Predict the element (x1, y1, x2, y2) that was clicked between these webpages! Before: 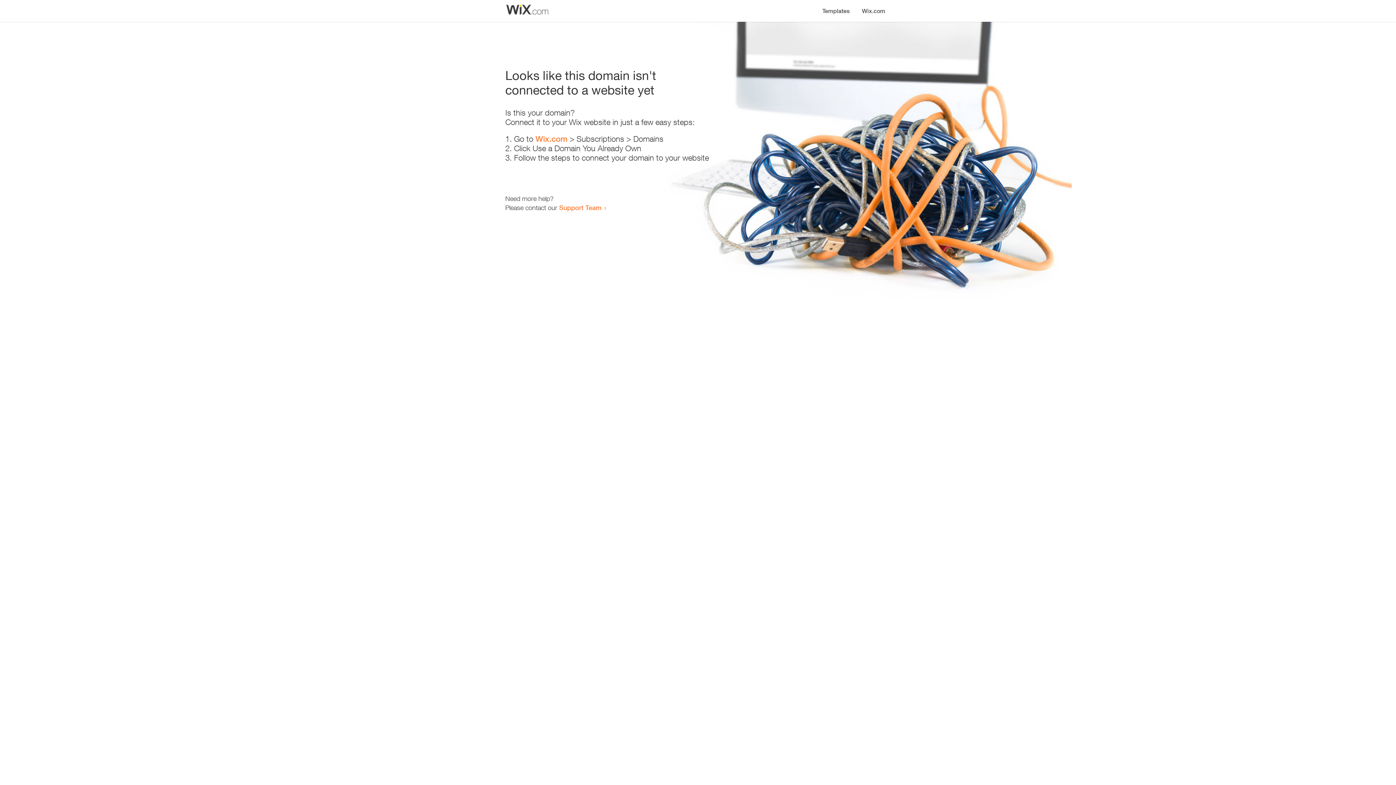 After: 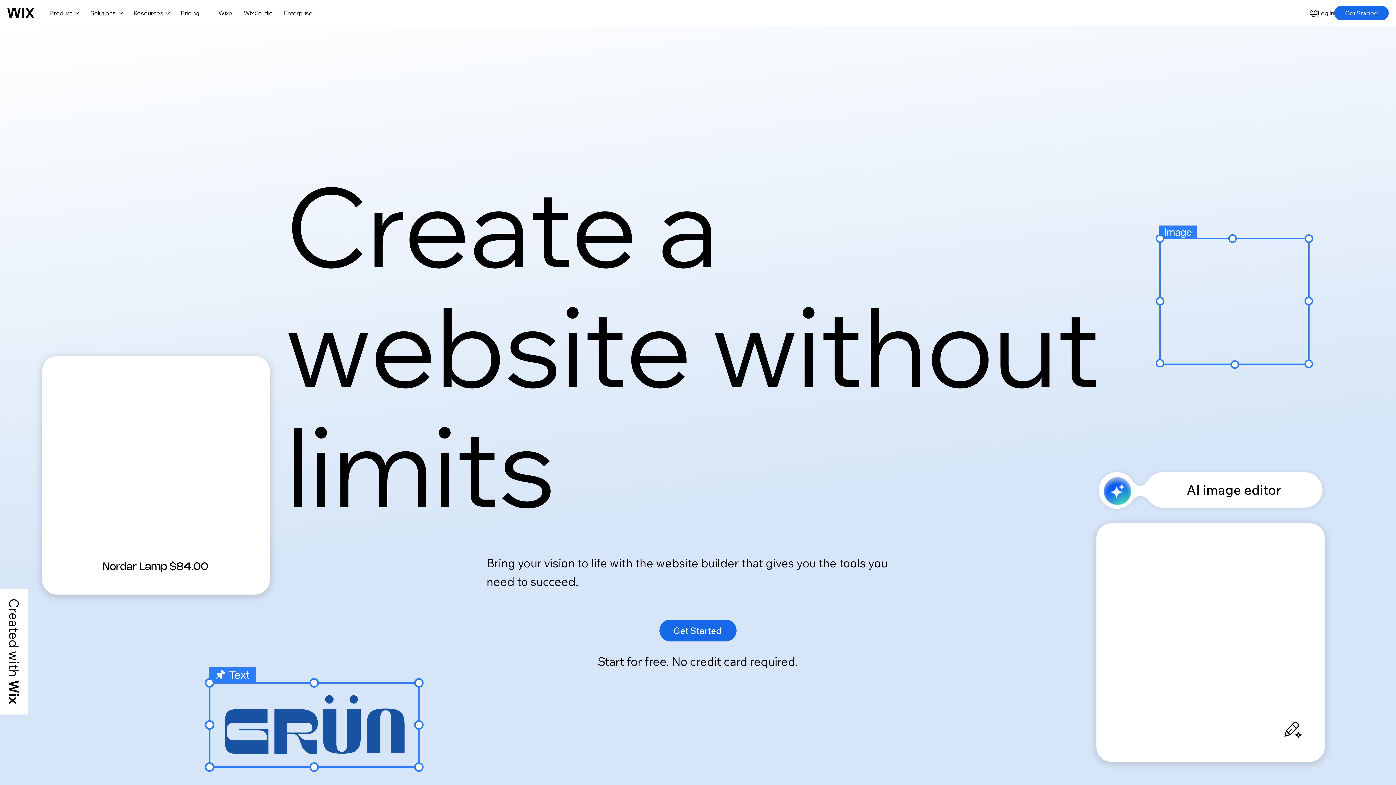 Action: bbox: (535, 134, 567, 143) label: Wix.com